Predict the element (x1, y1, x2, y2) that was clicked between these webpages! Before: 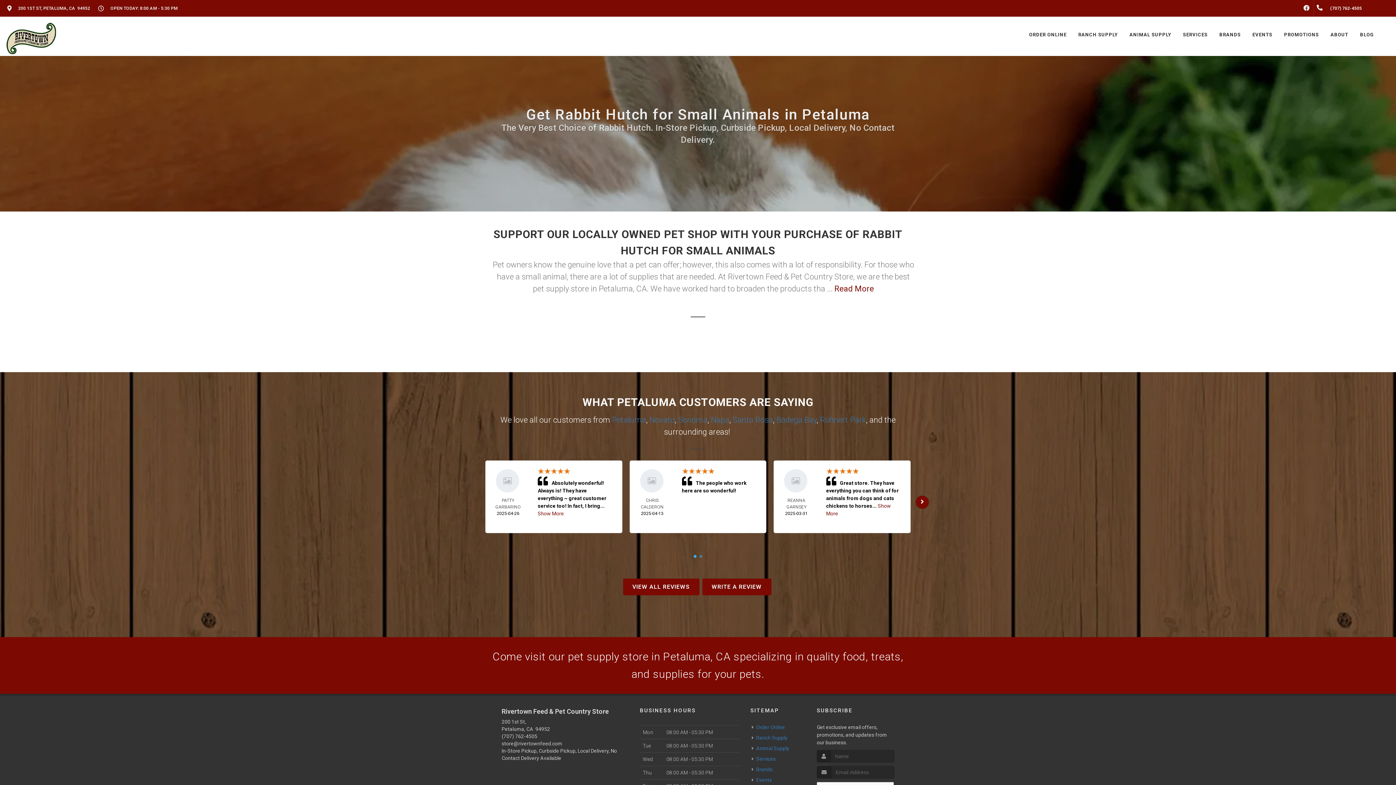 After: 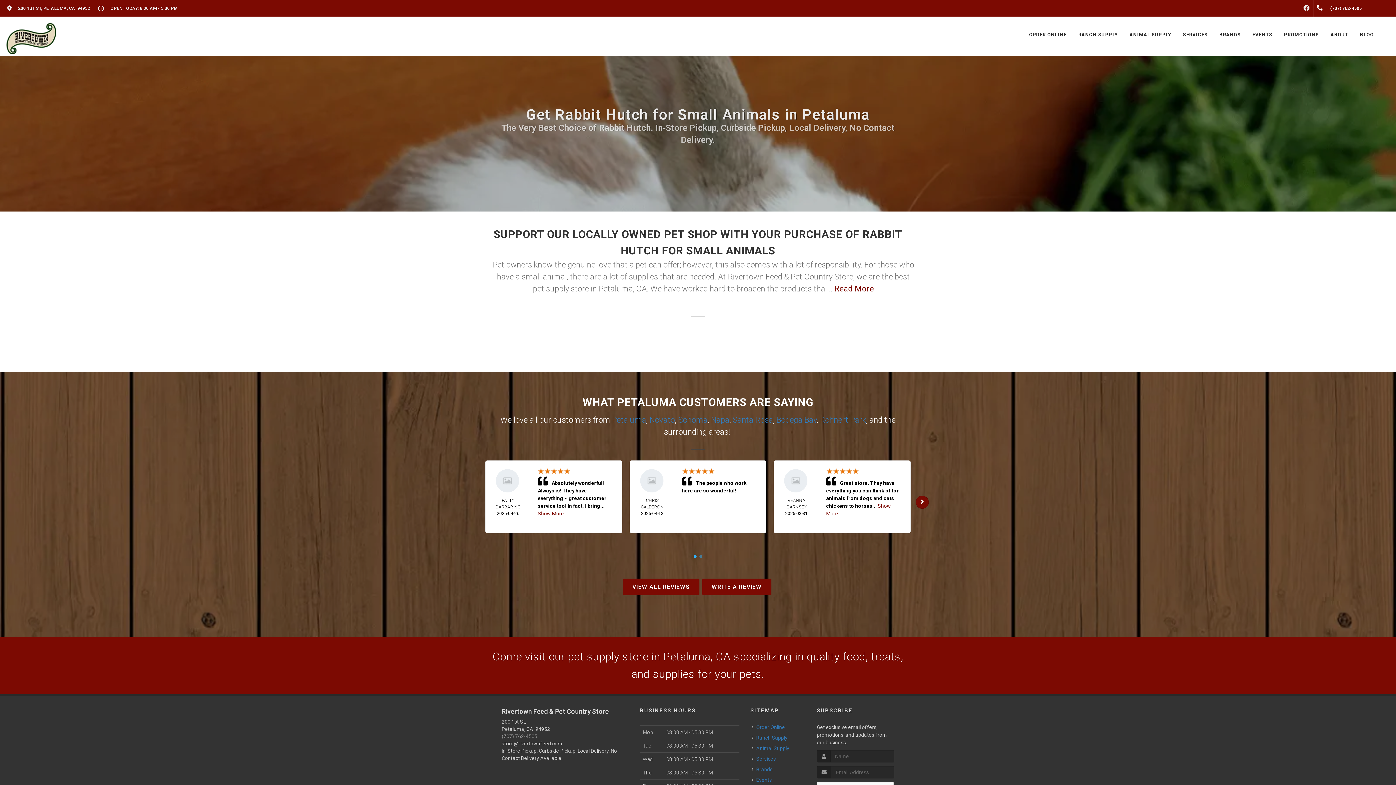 Action: bbox: (501, 733, 537, 739) label: (707) 762-4505